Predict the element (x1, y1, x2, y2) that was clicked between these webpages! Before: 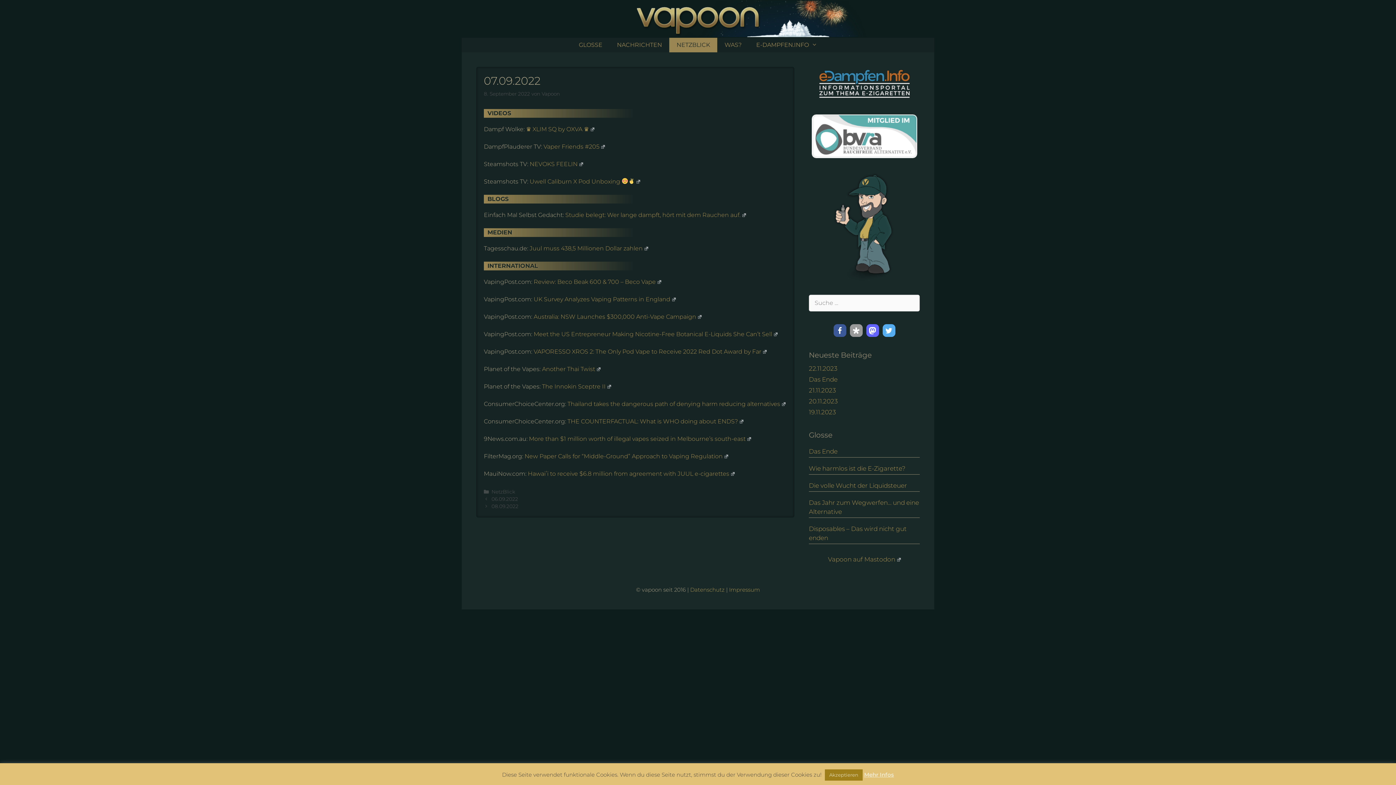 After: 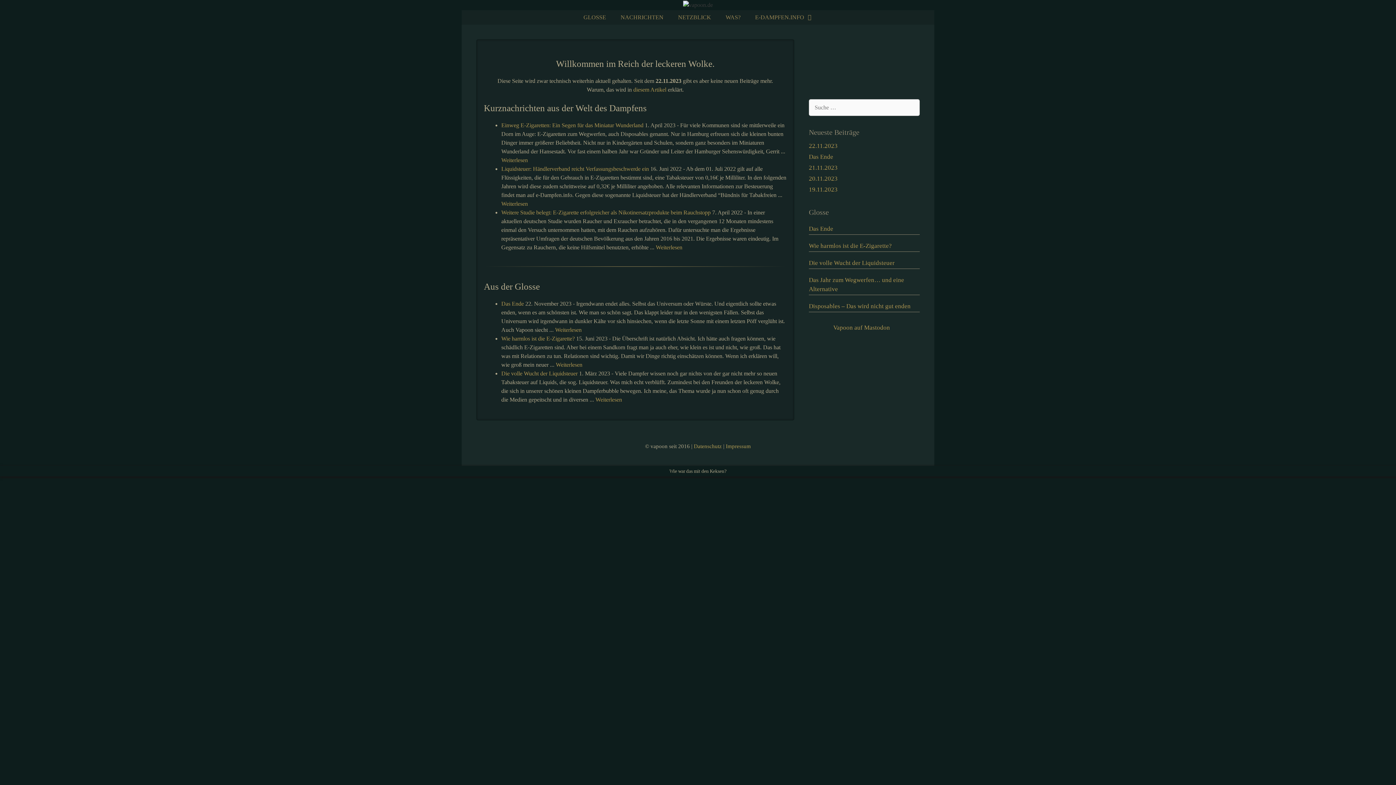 Action: bbox: (830, 275, 898, 283)